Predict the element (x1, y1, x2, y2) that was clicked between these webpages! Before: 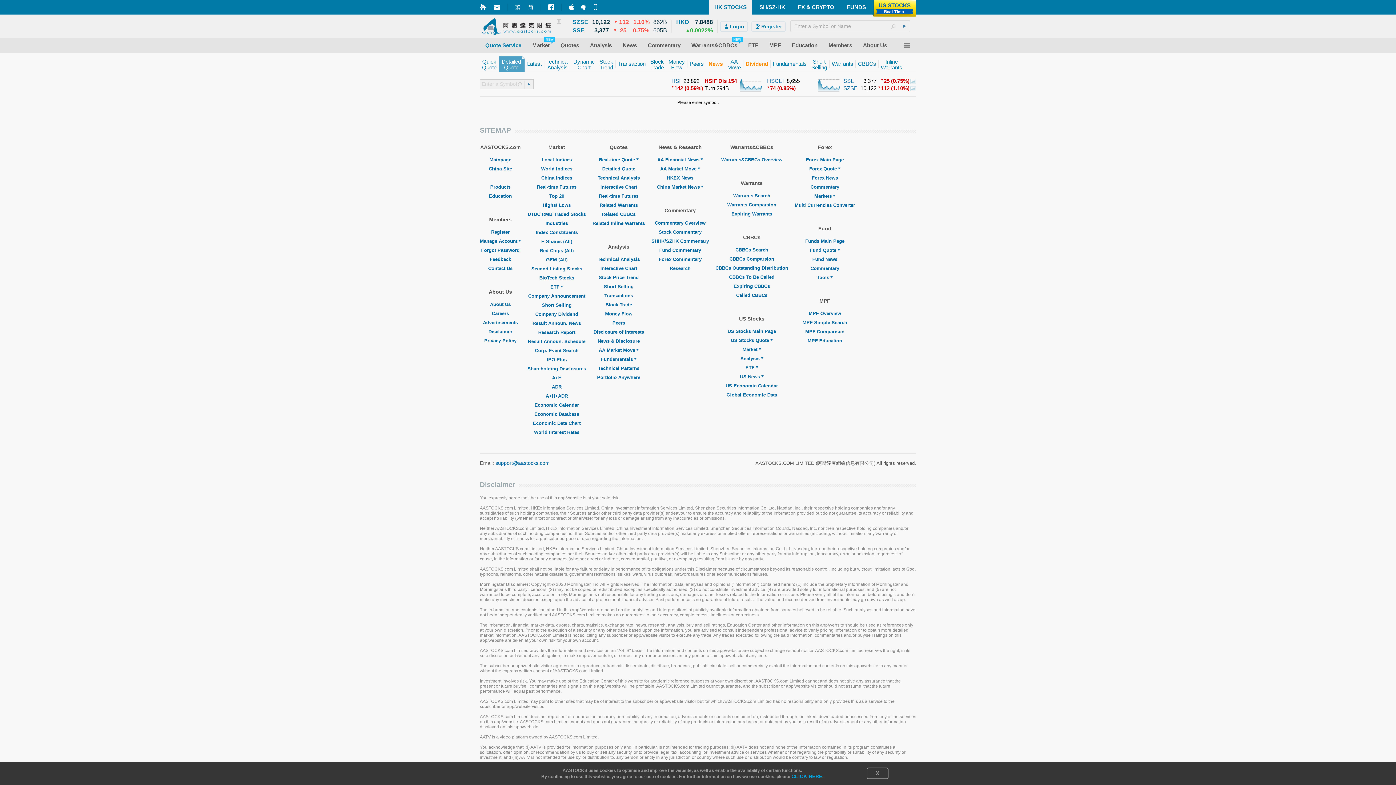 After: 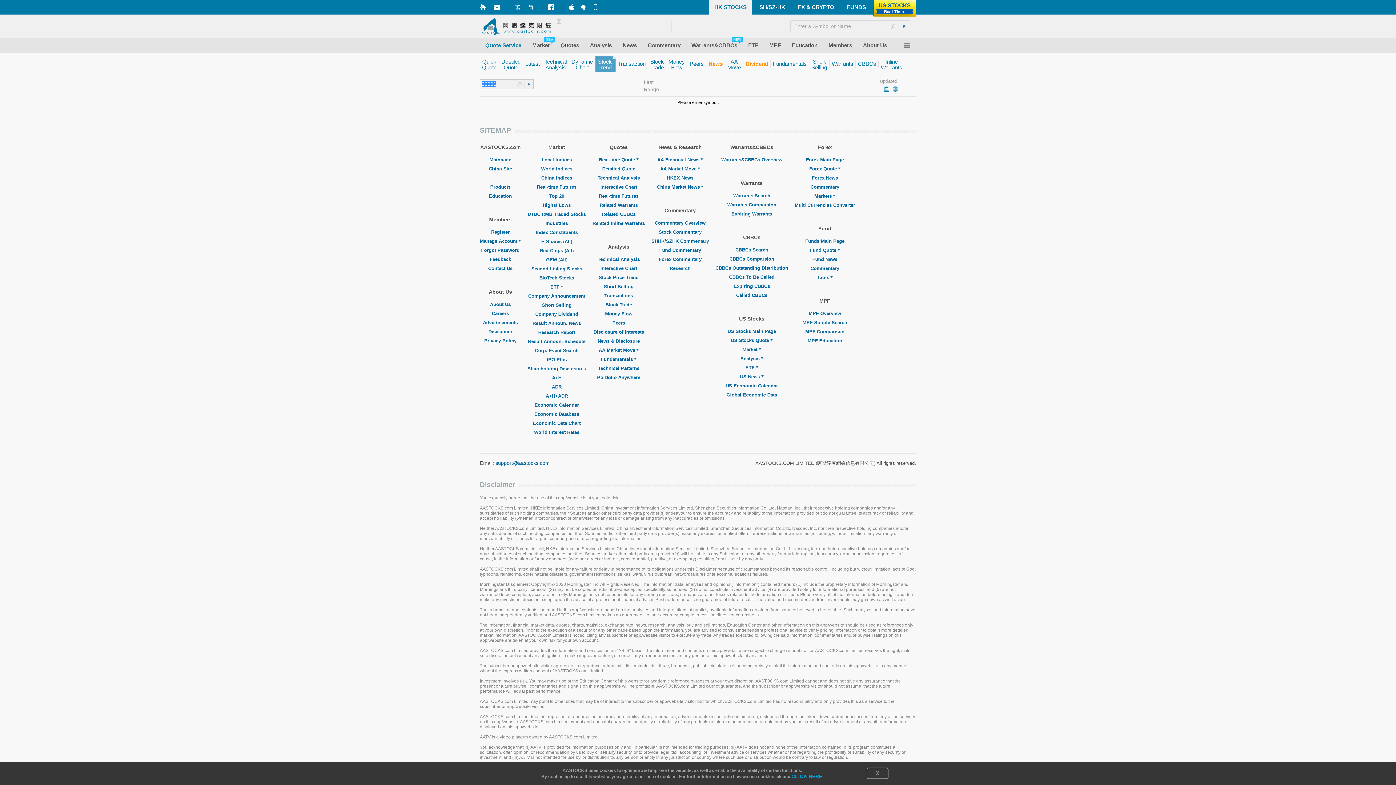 Action: label: Stock Price Trend bbox: (598, 274, 638, 280)